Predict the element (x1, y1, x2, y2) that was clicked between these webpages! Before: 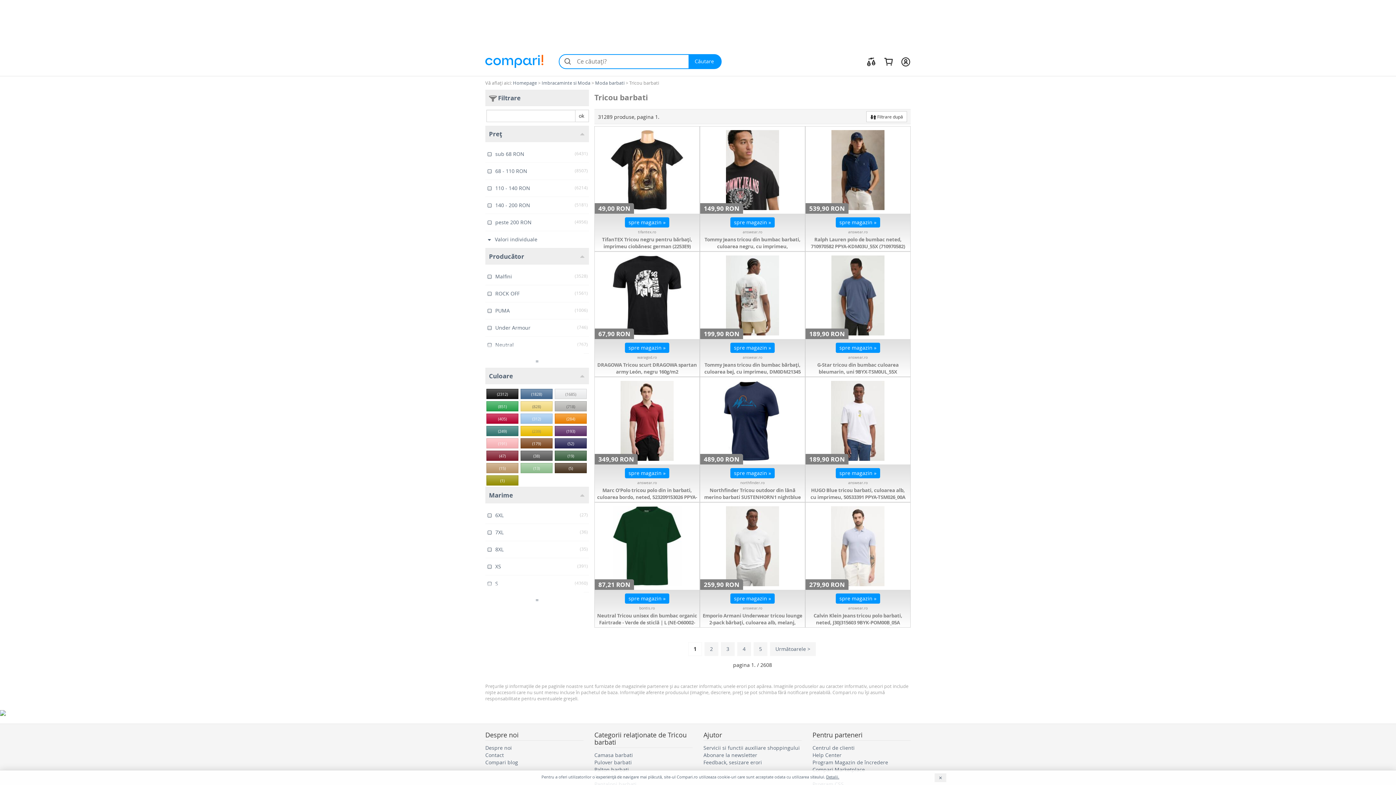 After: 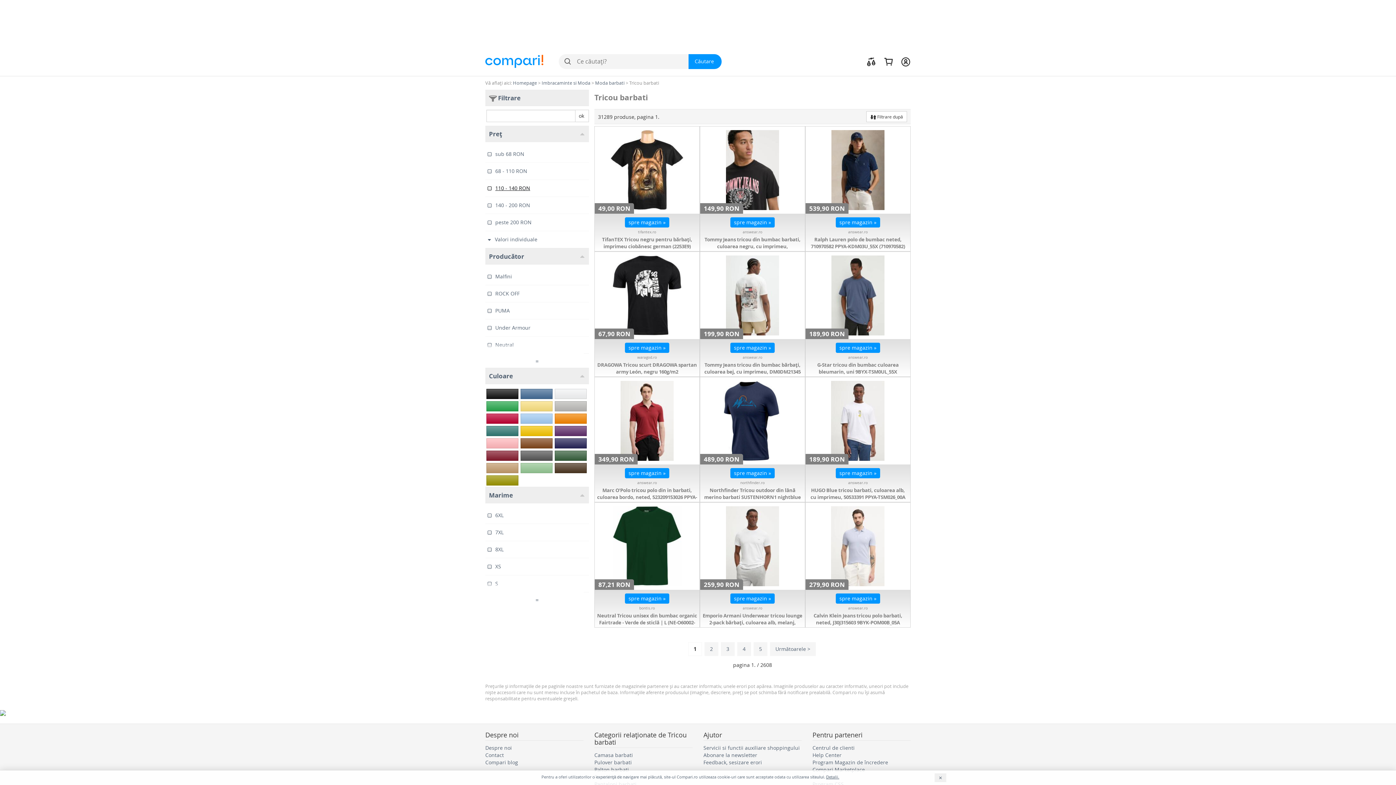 Action: bbox: (485, 179, 589, 196) label: 110 - 140 RON
(6214)